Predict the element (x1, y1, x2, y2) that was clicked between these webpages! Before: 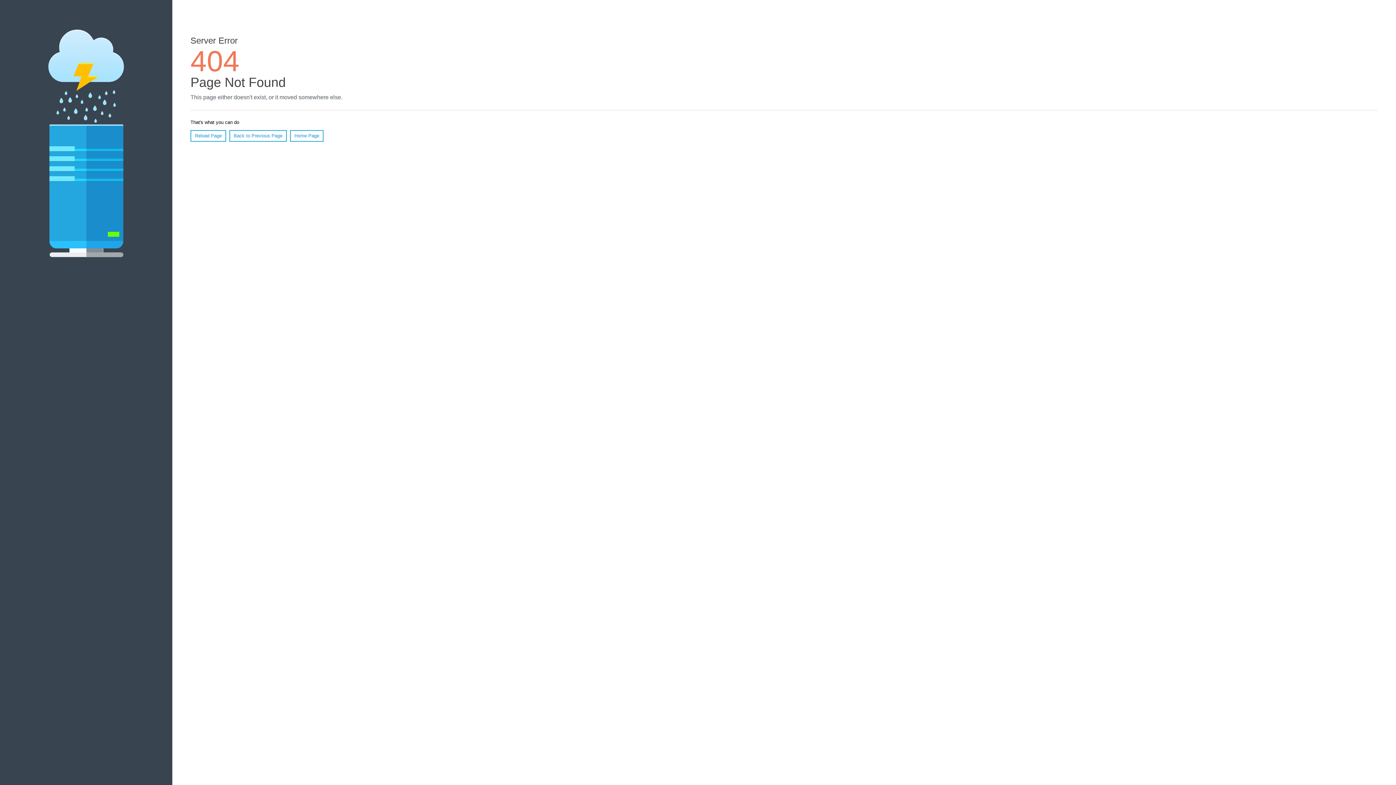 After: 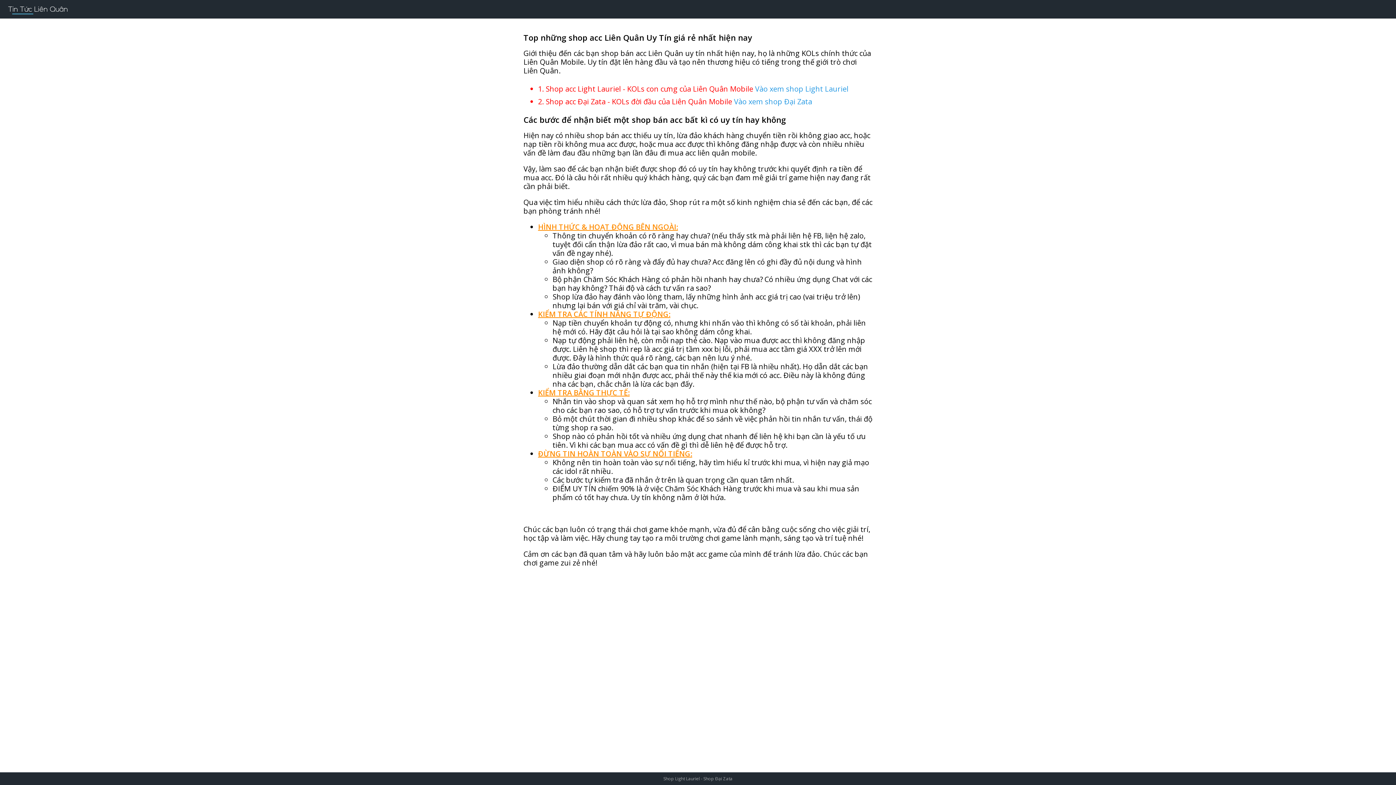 Action: bbox: (290, 130, 323, 141) label: Home Page